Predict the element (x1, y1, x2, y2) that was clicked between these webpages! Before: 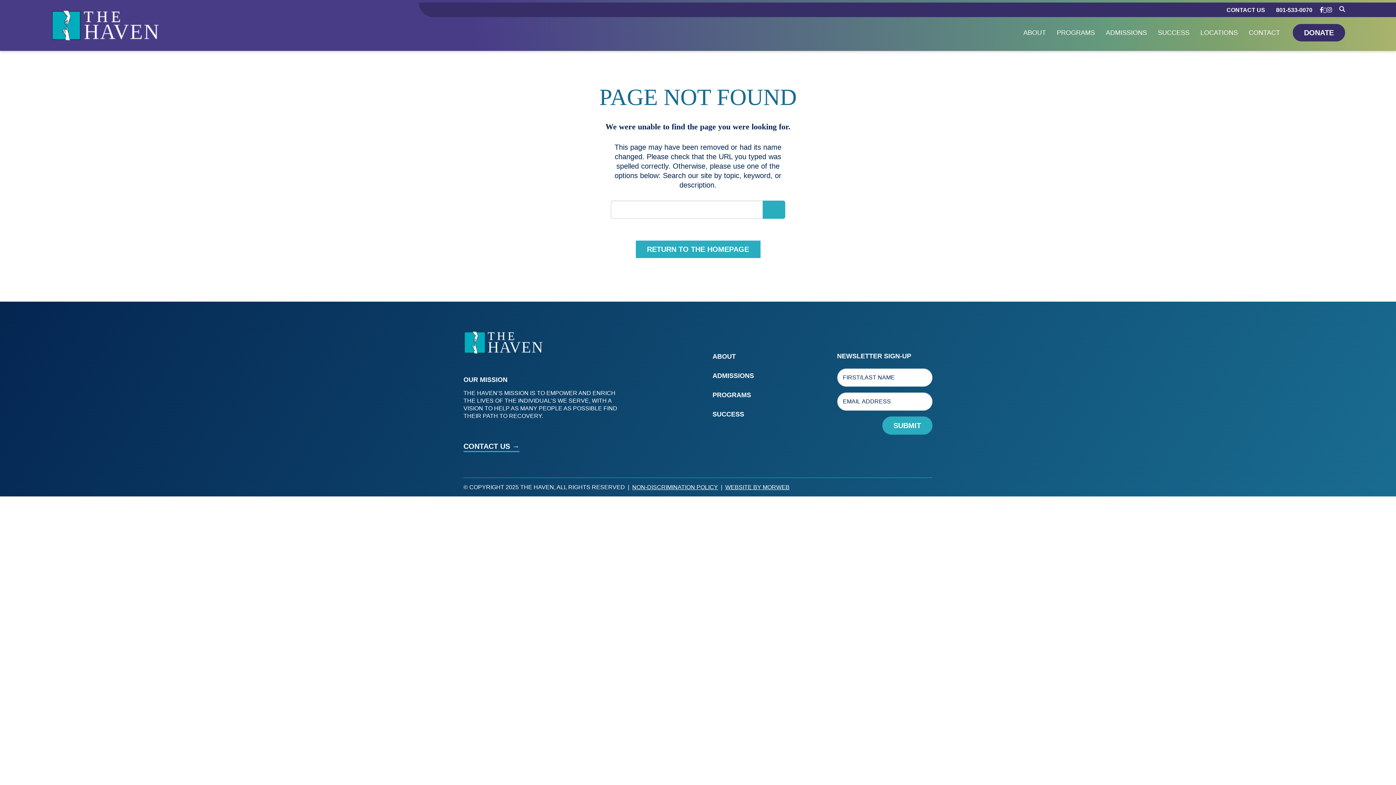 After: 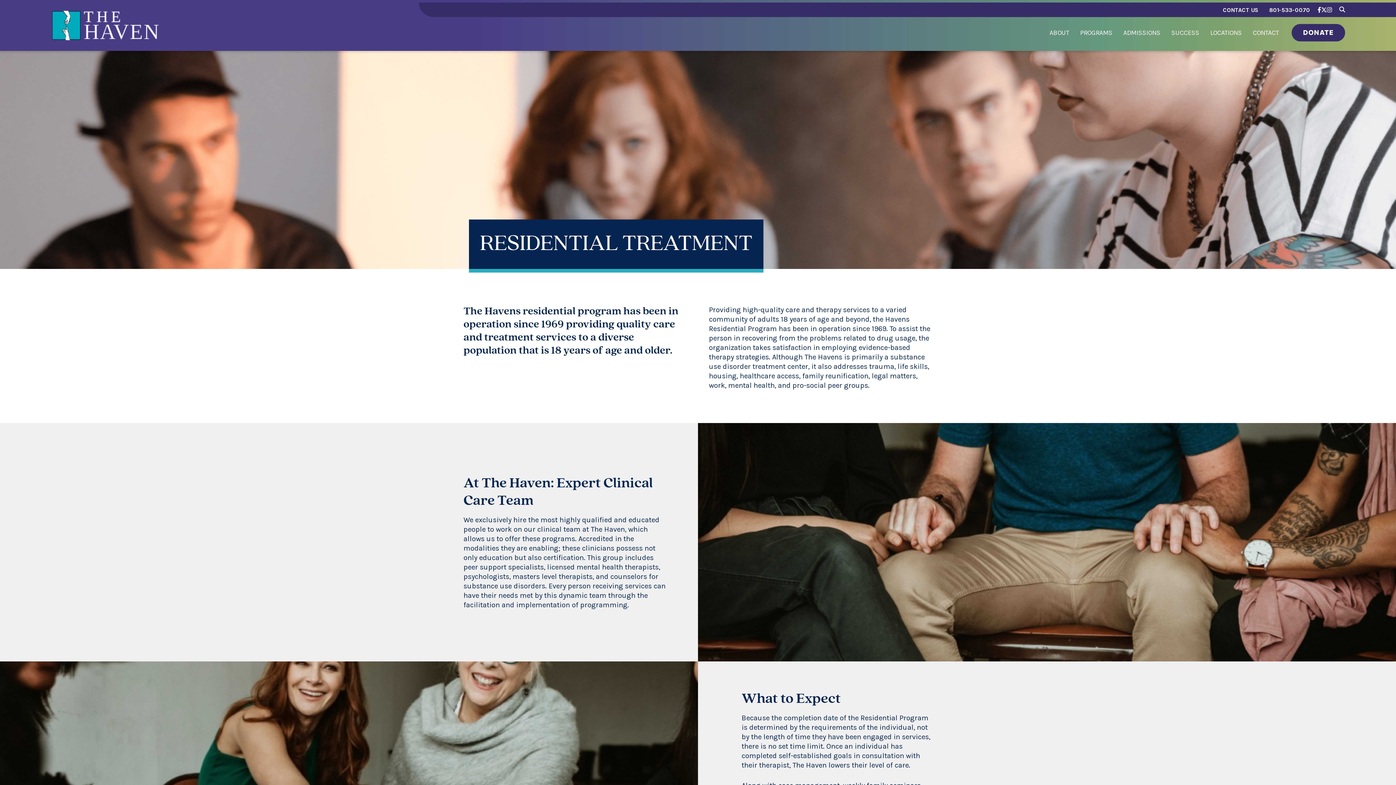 Action: label: PROGRAMS bbox: (712, 391, 751, 398)